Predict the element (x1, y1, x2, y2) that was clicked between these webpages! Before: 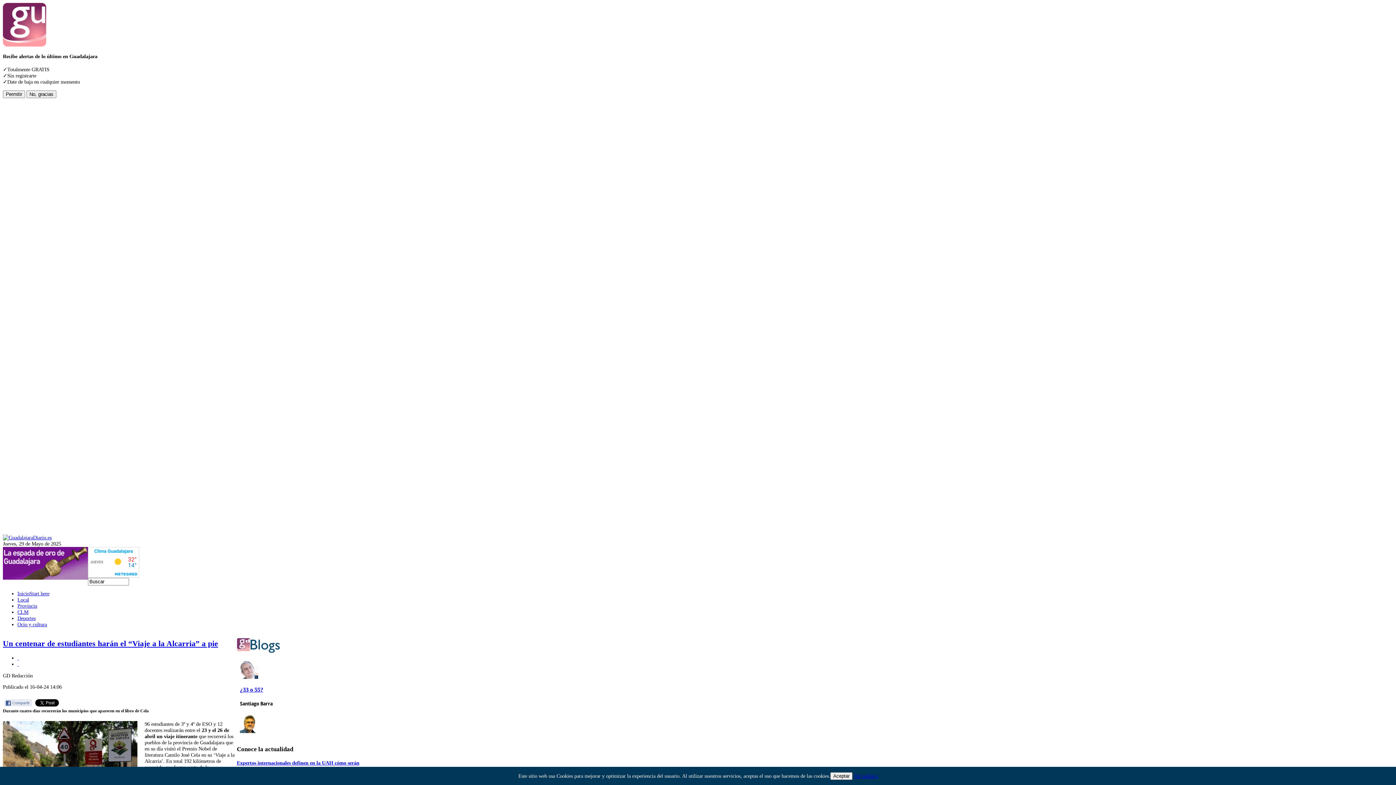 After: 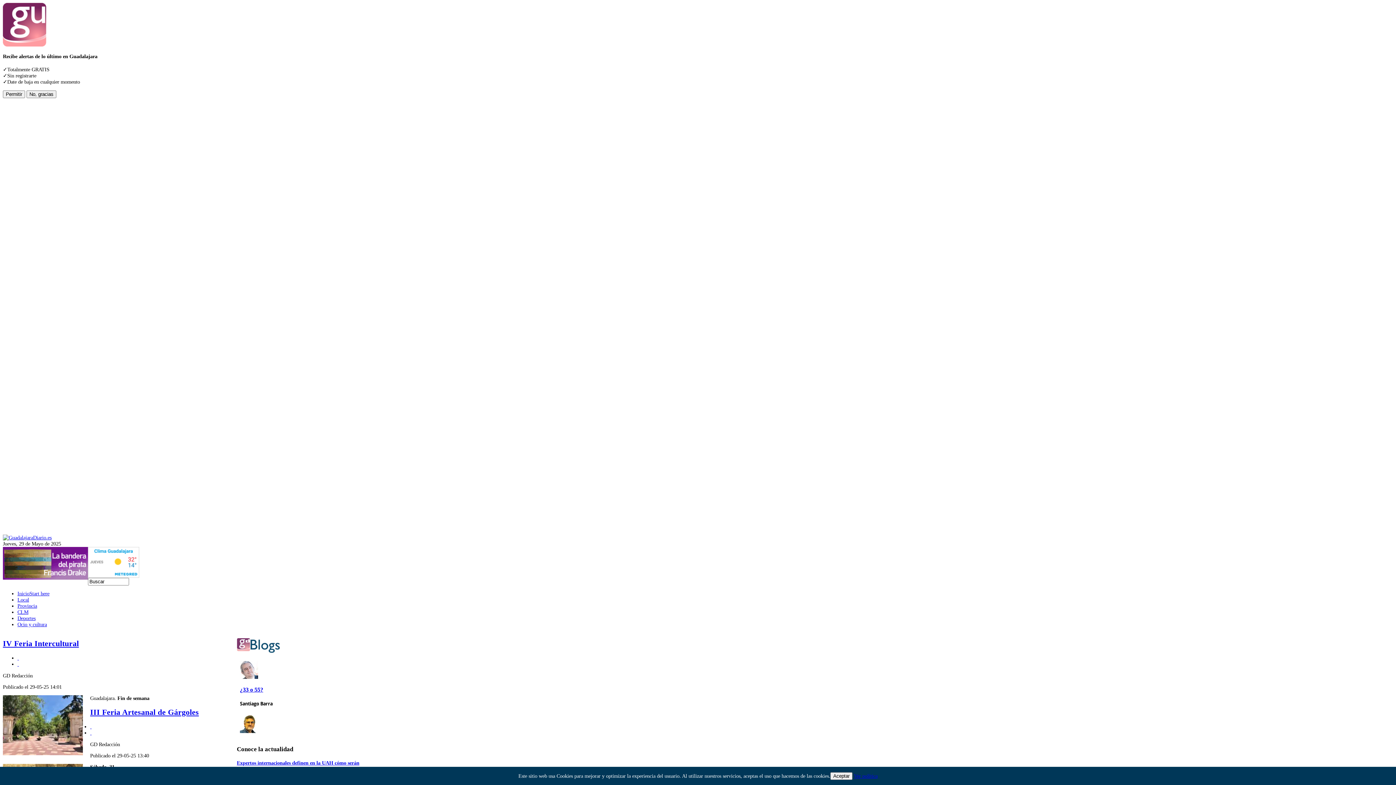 Action: label: Ocio y cultura bbox: (17, 621, 46, 627)